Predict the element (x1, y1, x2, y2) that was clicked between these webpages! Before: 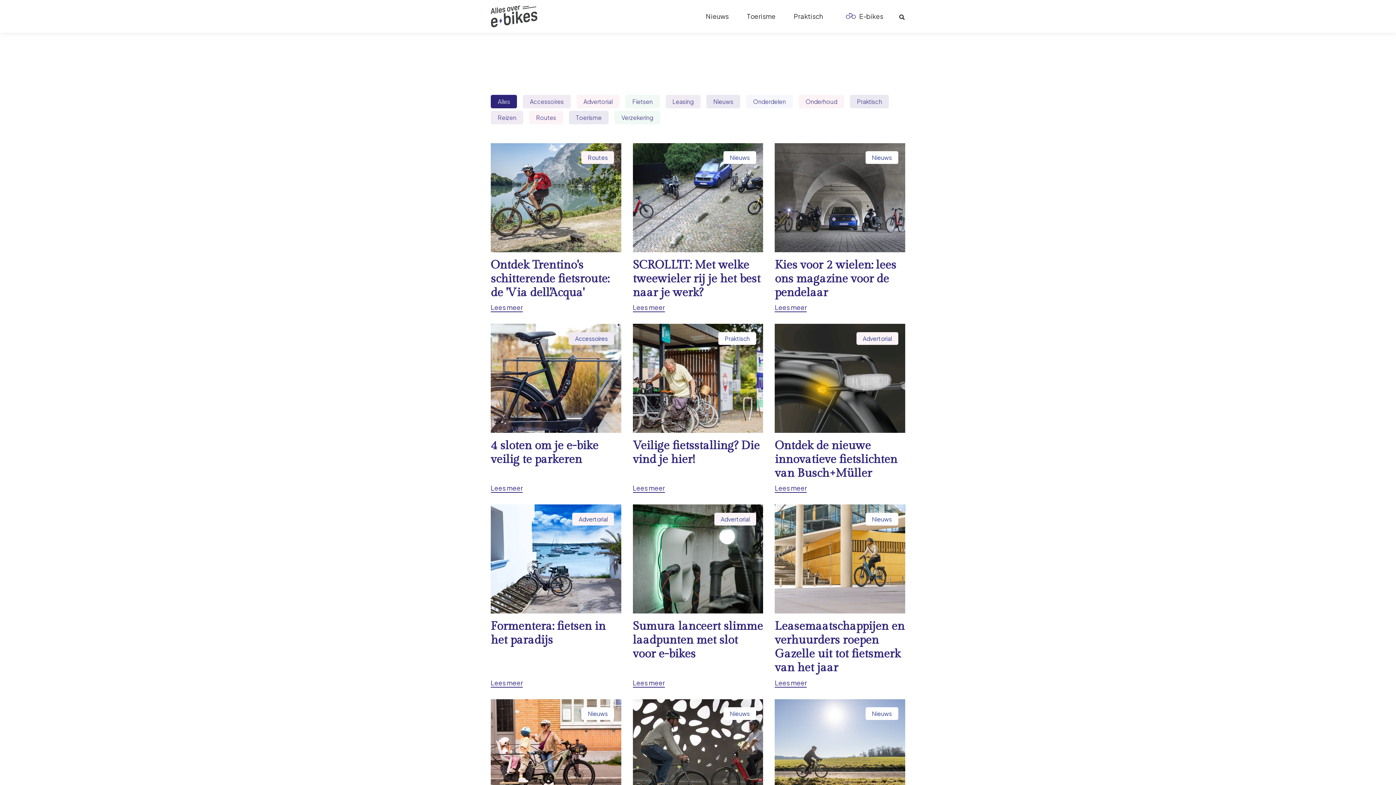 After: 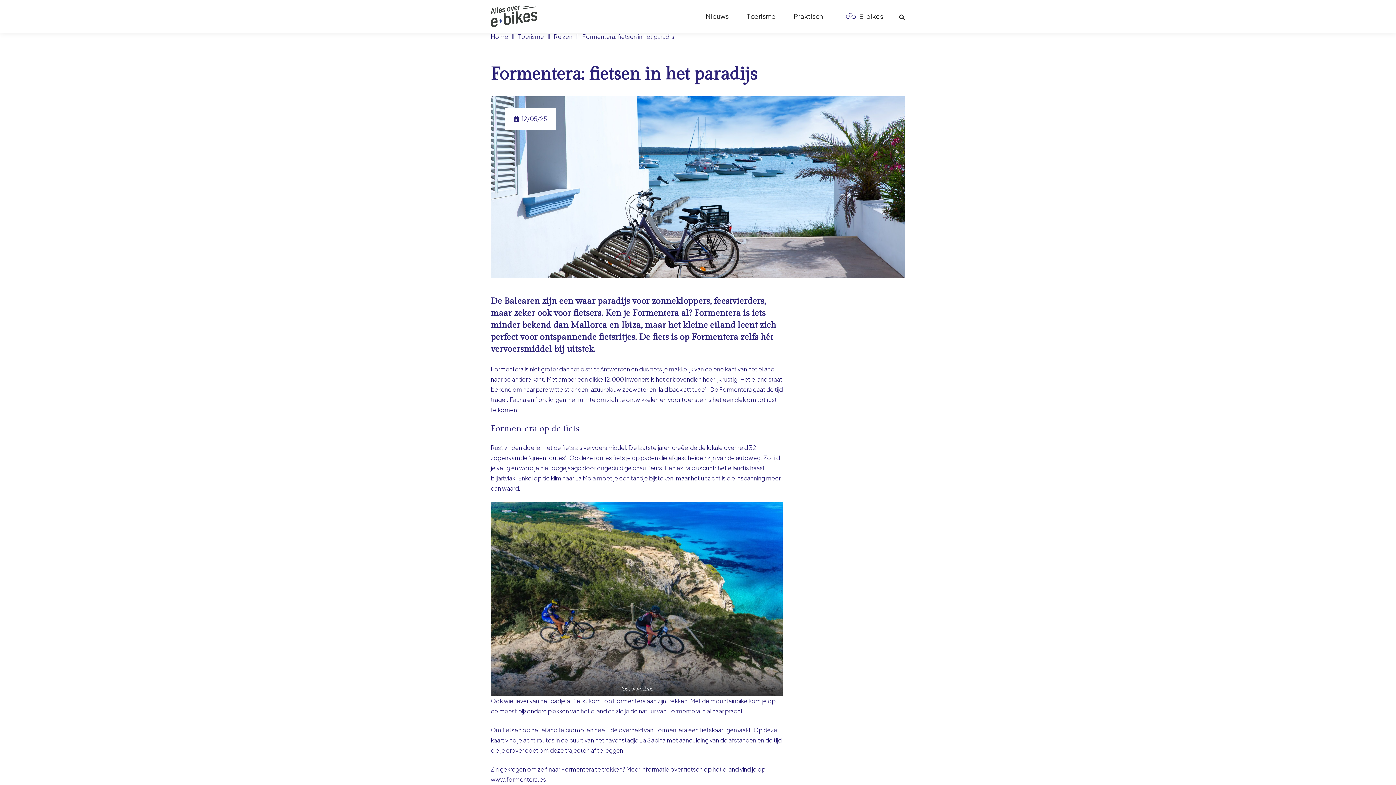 Action: label: Formentera: fietsen in het paradijs bbox: (490, 504, 621, 687)